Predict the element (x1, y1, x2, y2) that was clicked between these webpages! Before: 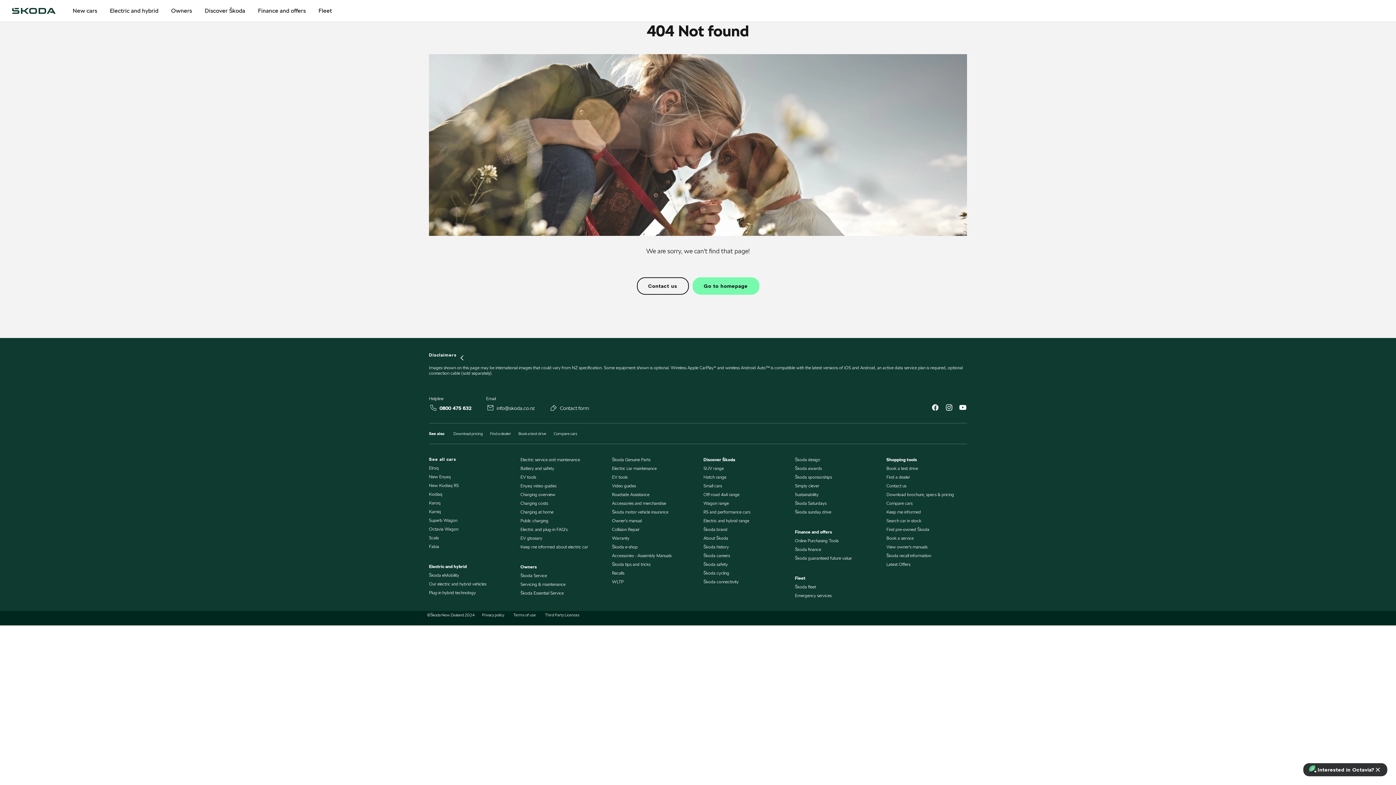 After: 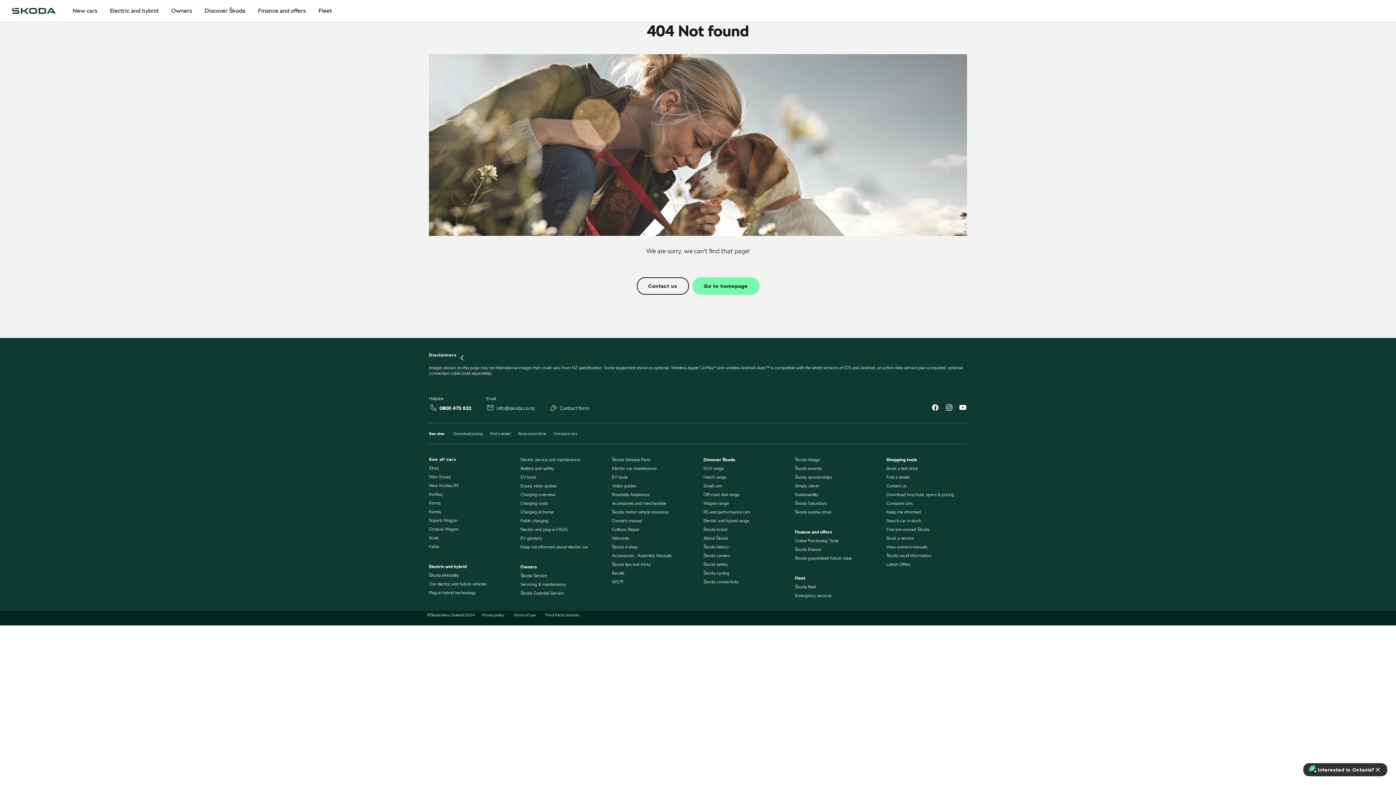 Action: bbox: (959, 404, 966, 412)